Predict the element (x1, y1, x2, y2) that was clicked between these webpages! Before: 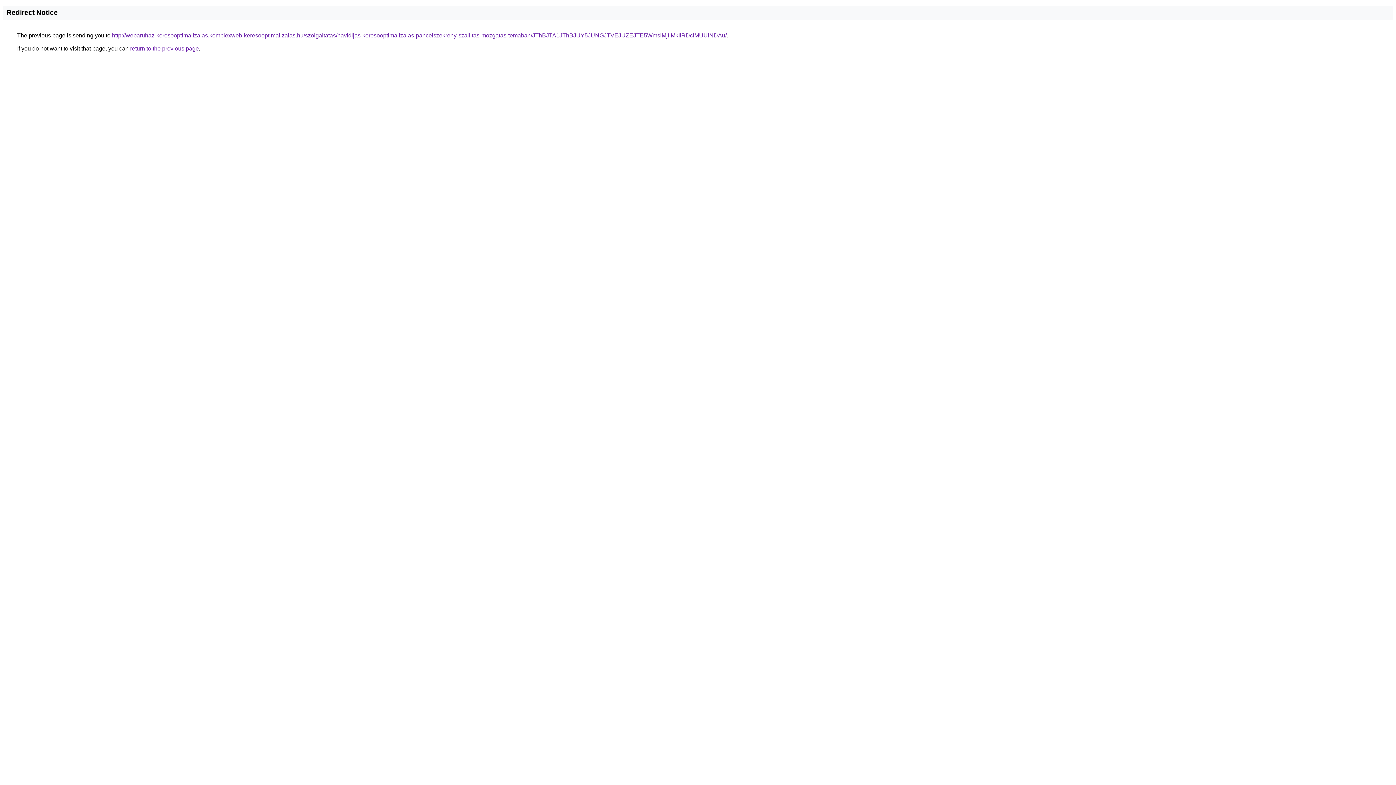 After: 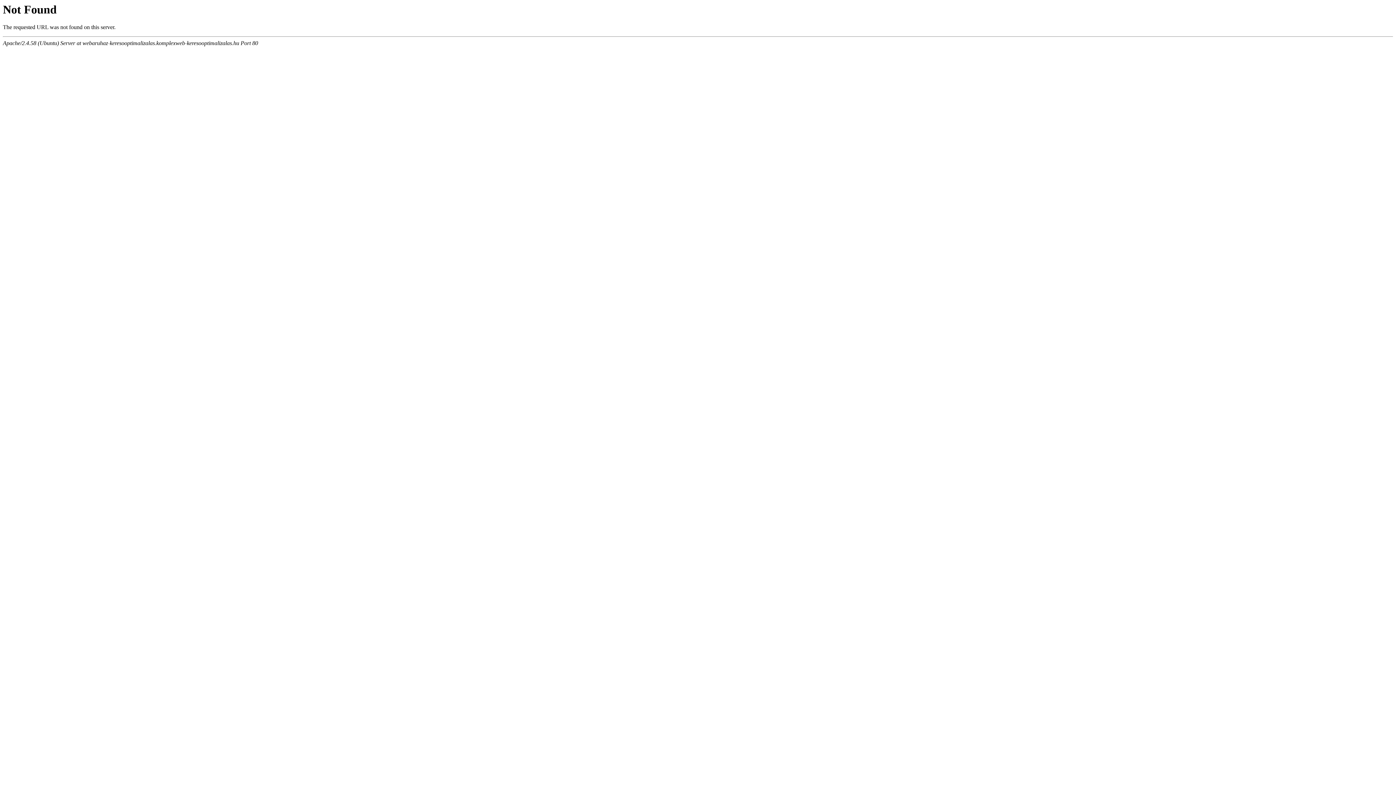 Action: label: http://webaruhaz-keresooptimalizalas.komplexweb-keresooptimalizalas.hu/szolgaltatas/havidijas-keresooptimalizalas-pancelszekreny-szallitas-mozgatas-temaban/JThBJTA1JThBJUY5JUNGJTVEJUZEJTE5WmslMjIlMkIlRDclMUUlNDAu/ bbox: (112, 32, 726, 38)